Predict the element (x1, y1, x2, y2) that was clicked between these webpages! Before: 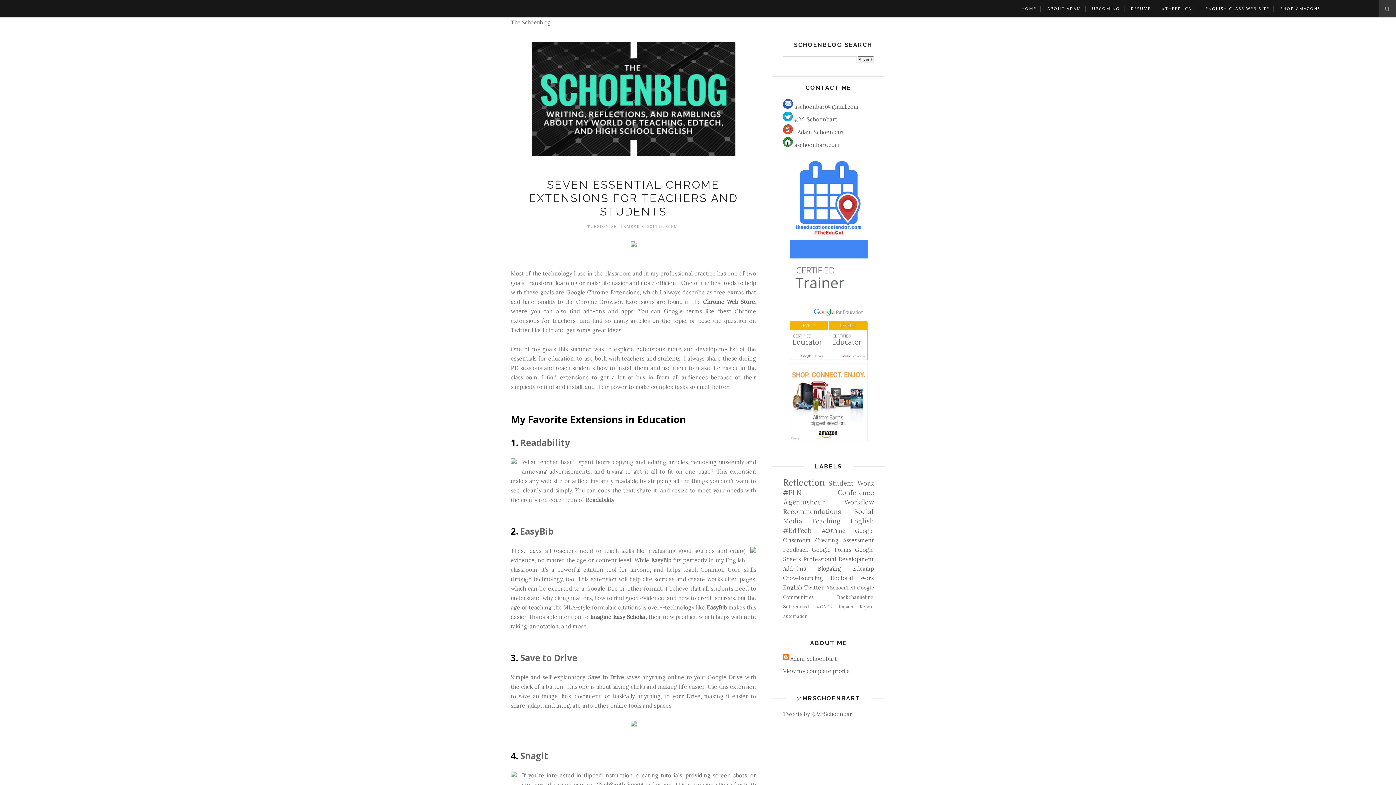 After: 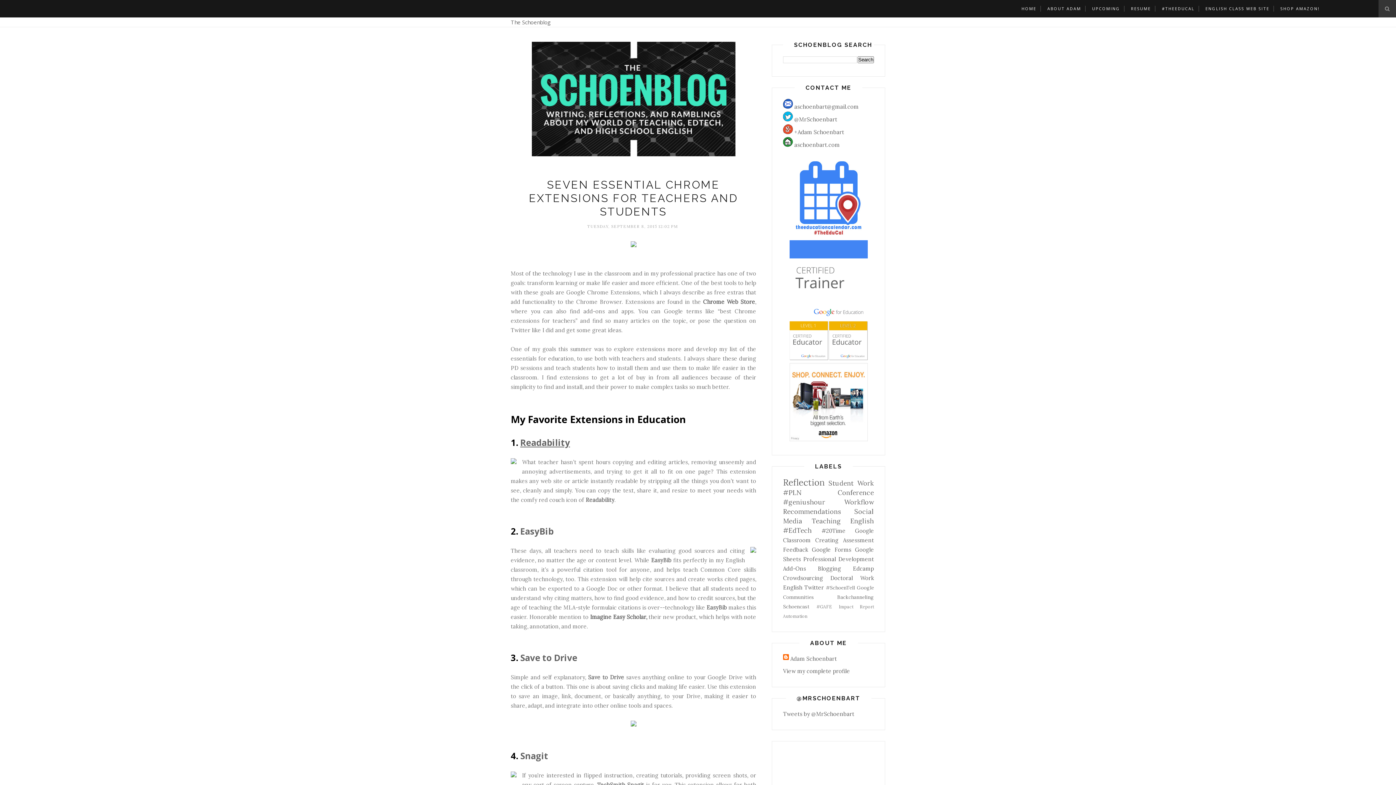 Action: bbox: (520, 436, 570, 448) label: Readability